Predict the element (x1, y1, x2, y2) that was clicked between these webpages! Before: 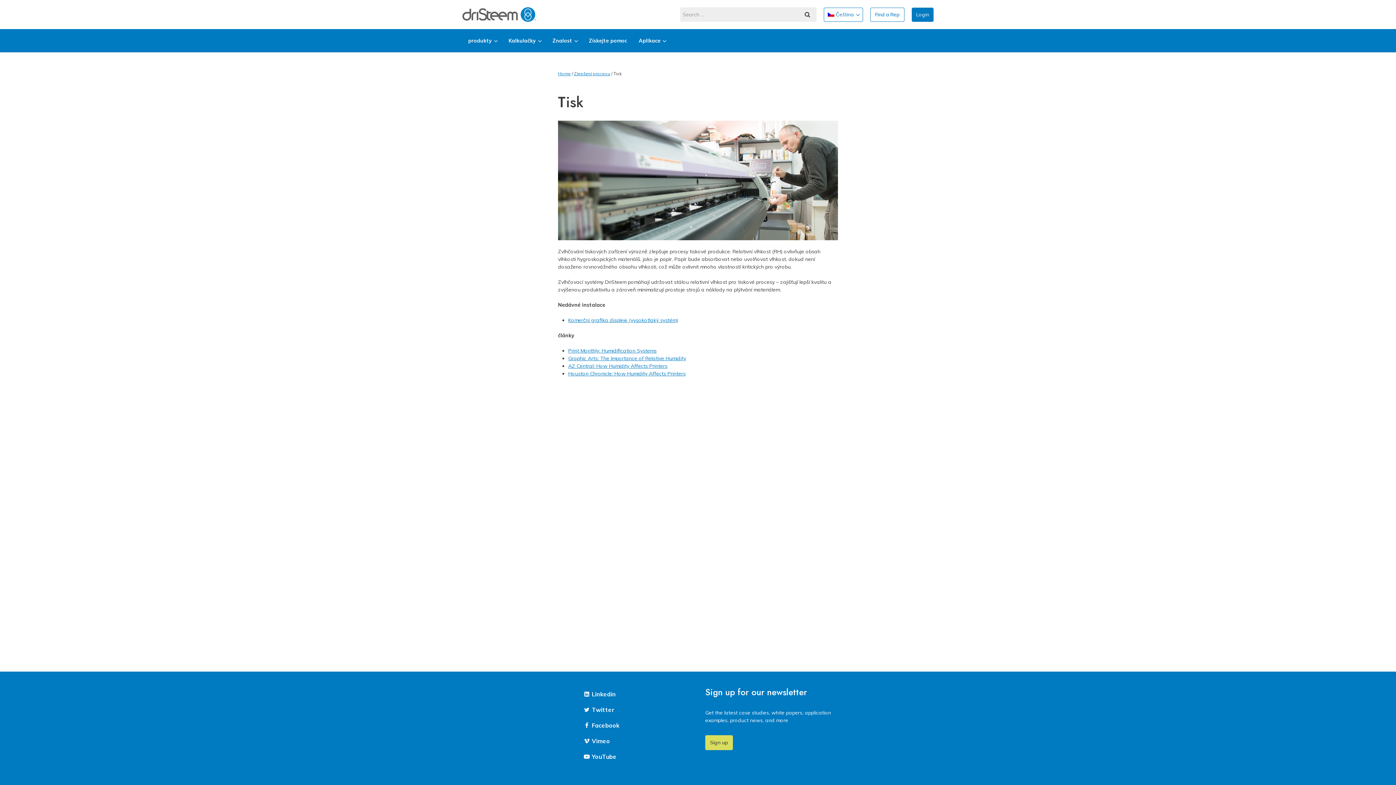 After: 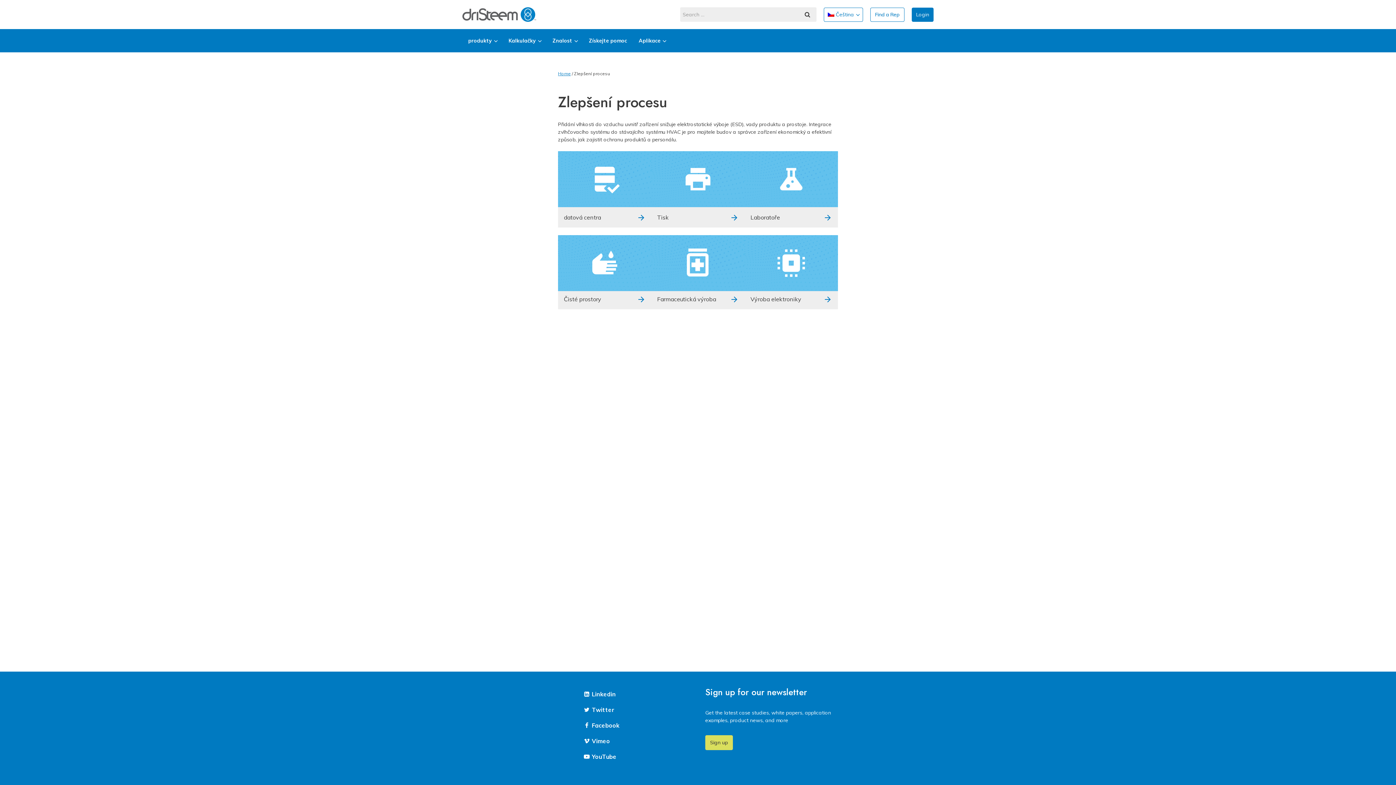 Action: bbox: (574, 70, 610, 76) label: Zlepšení procesu